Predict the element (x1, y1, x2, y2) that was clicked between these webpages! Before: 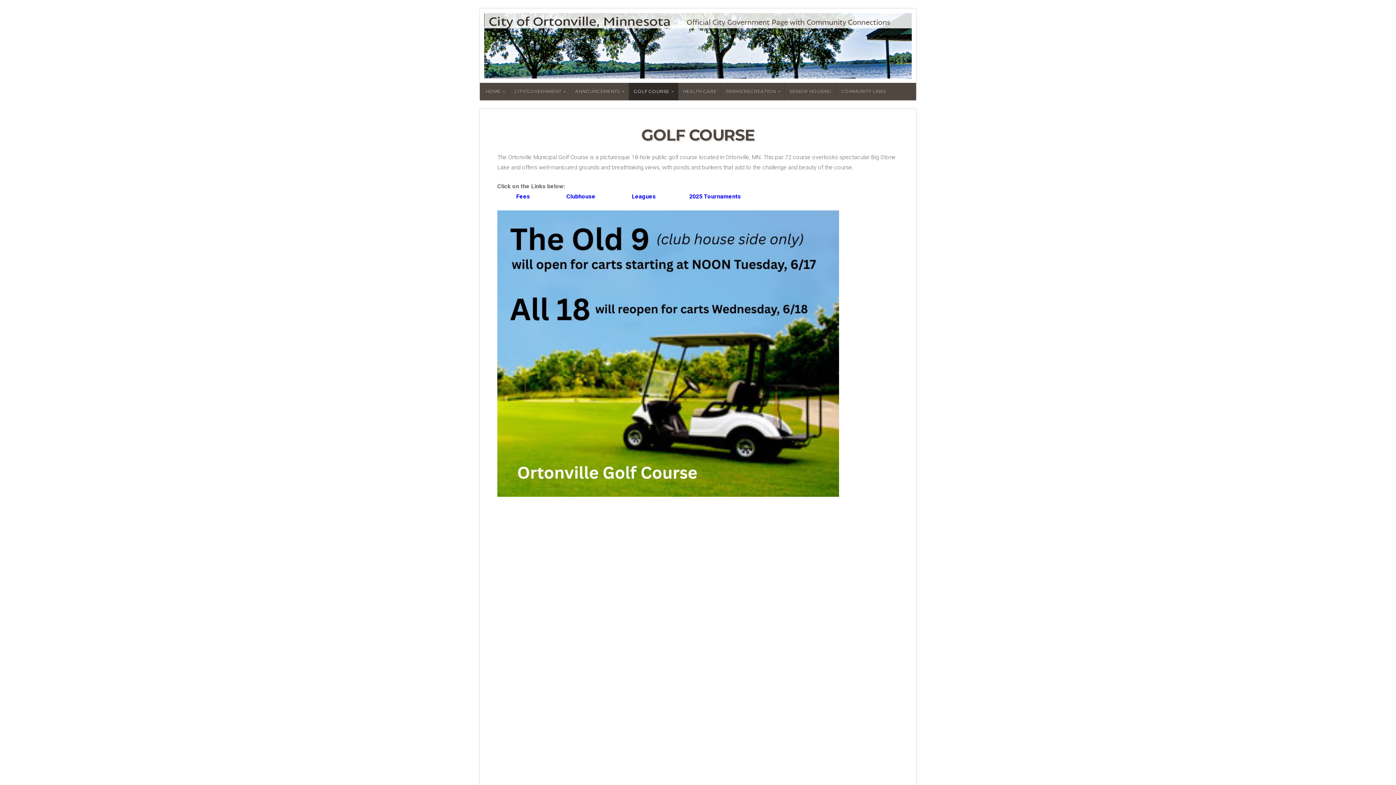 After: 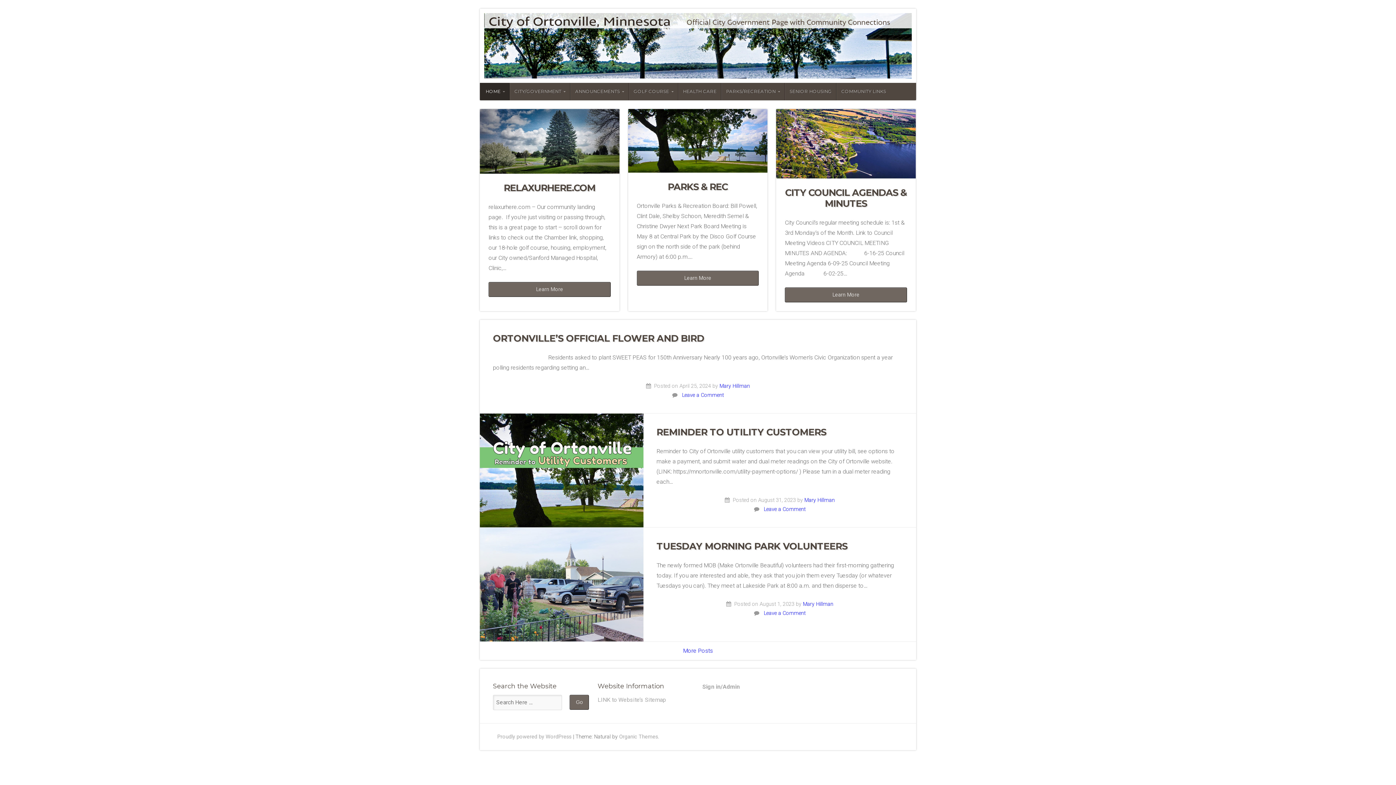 Action: bbox: (480, 82, 509, 100) label: HOME